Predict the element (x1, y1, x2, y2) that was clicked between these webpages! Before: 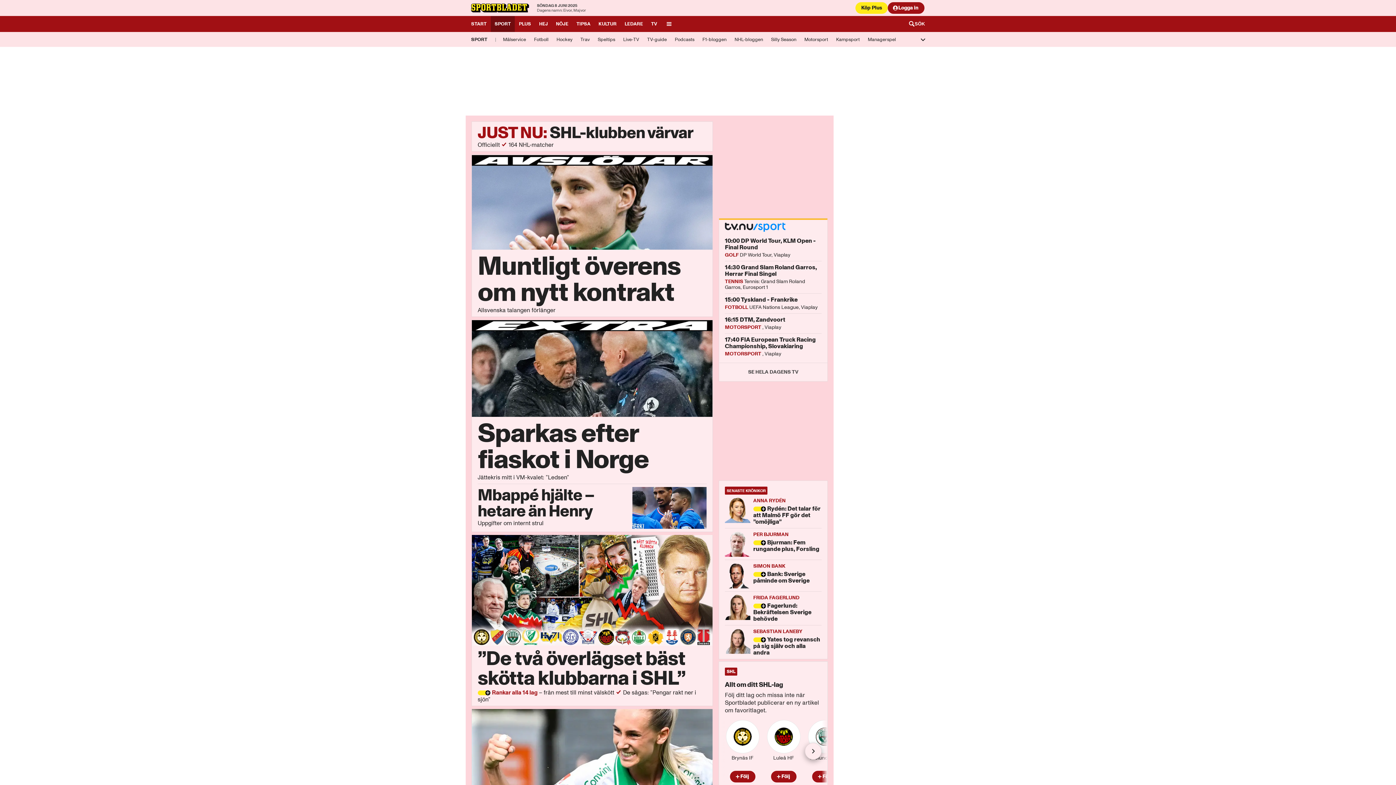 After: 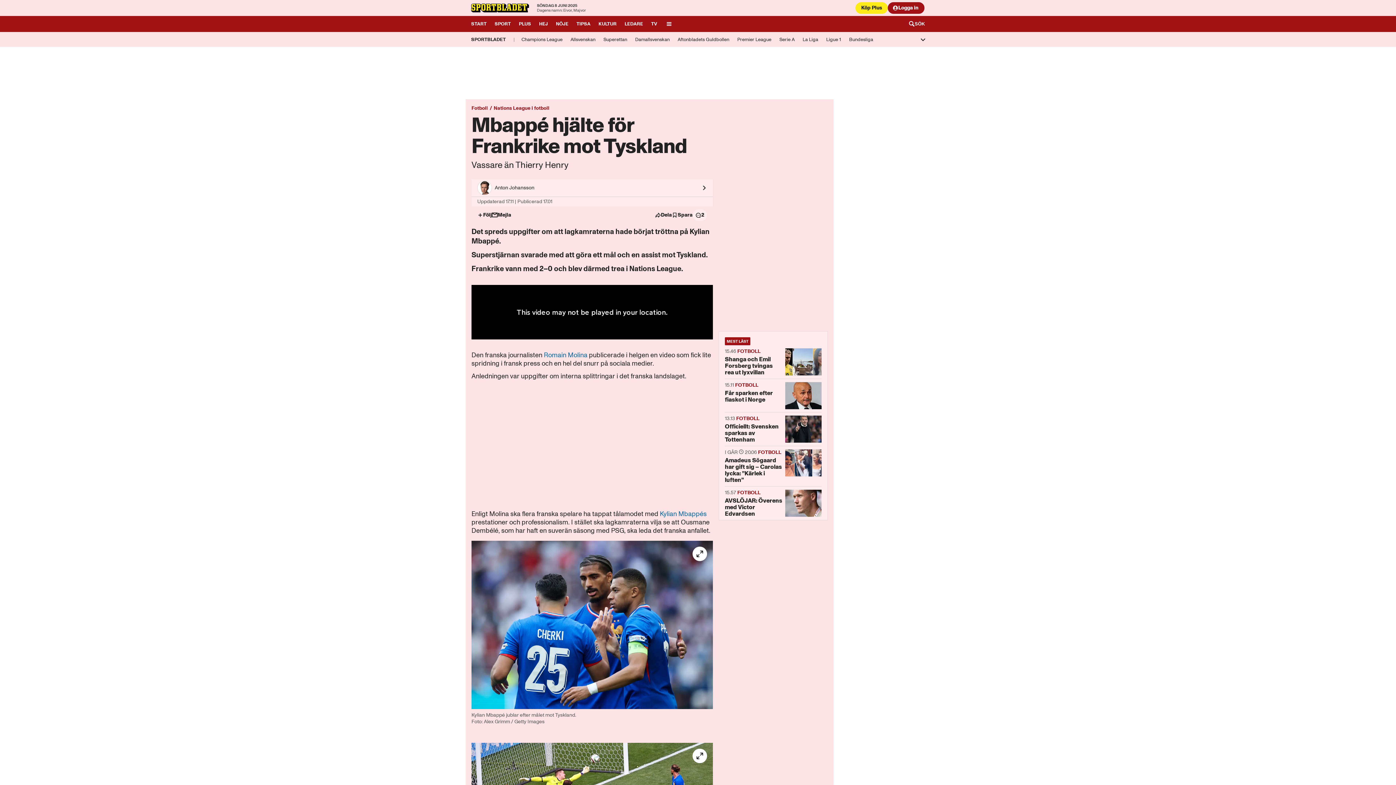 Action: bbox: (477, 484, 706, 532) label: Mbappé hjälte – hetare än Henry